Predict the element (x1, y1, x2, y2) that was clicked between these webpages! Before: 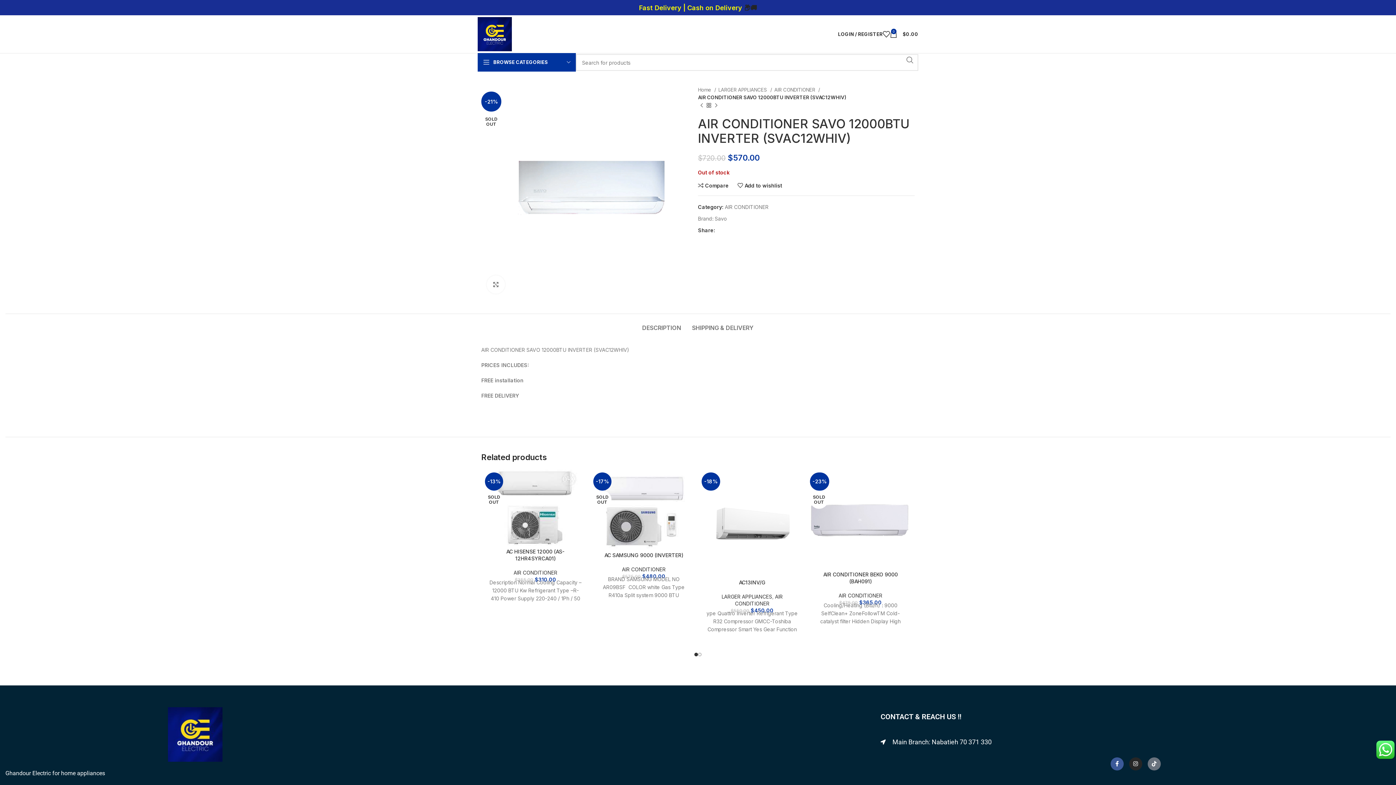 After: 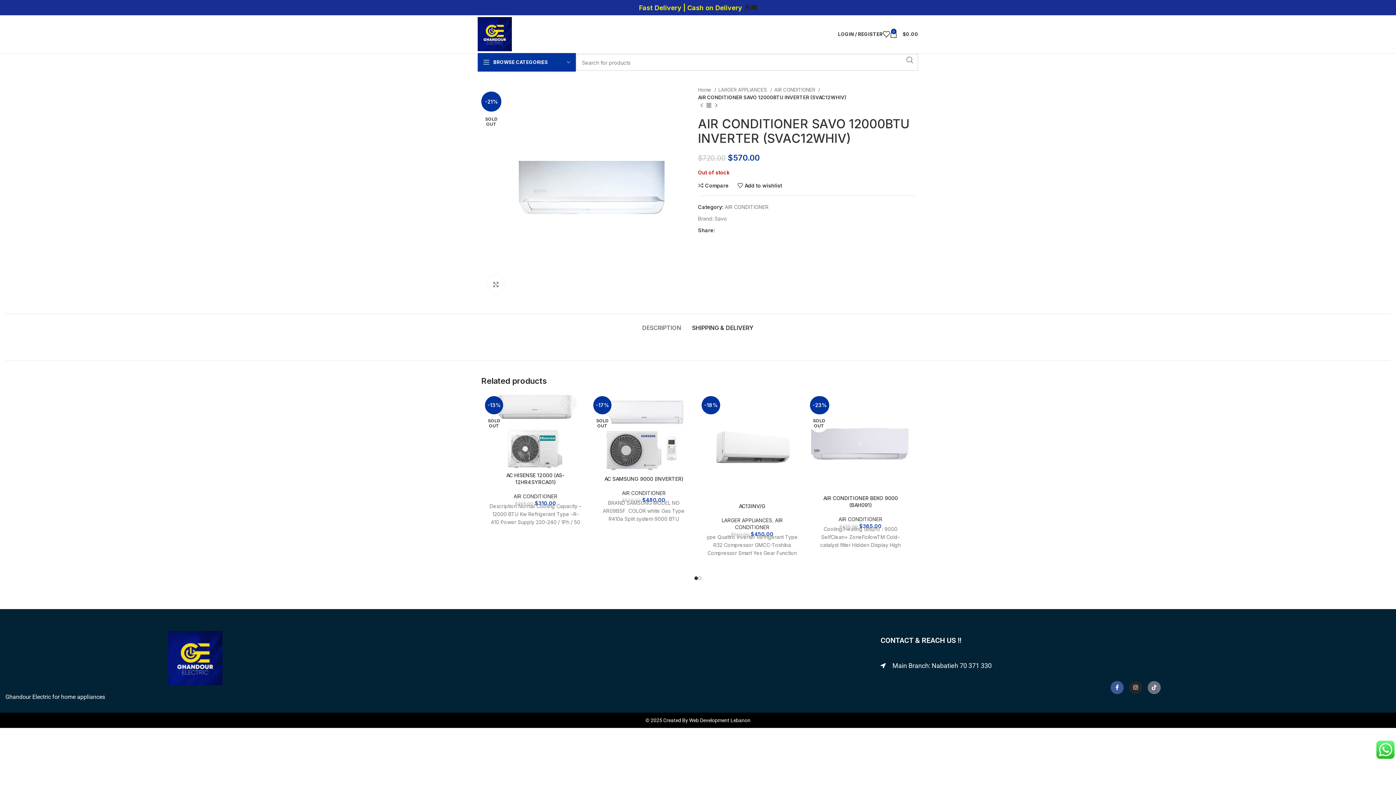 Action: bbox: (692, 313, 754, 335) label: SHIPPING & DELIVERY